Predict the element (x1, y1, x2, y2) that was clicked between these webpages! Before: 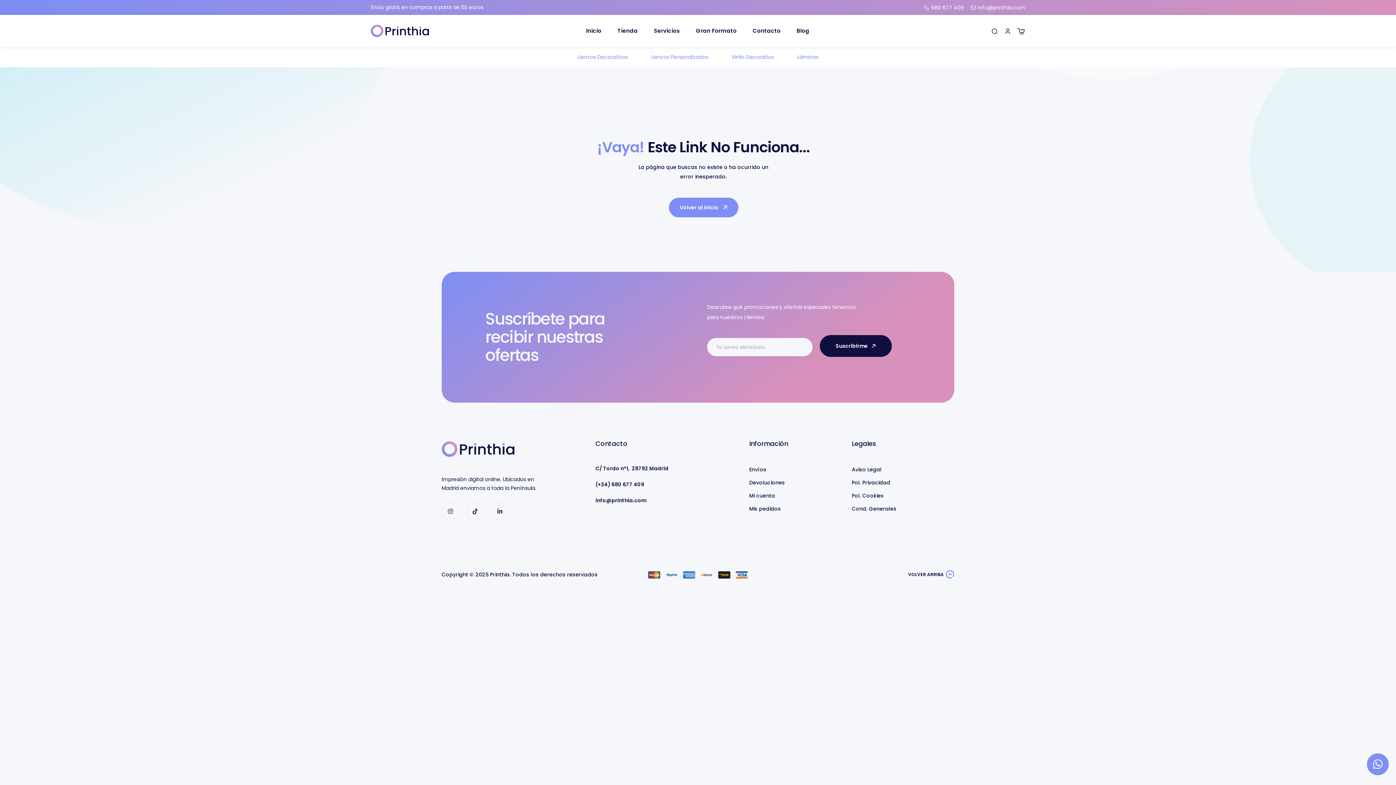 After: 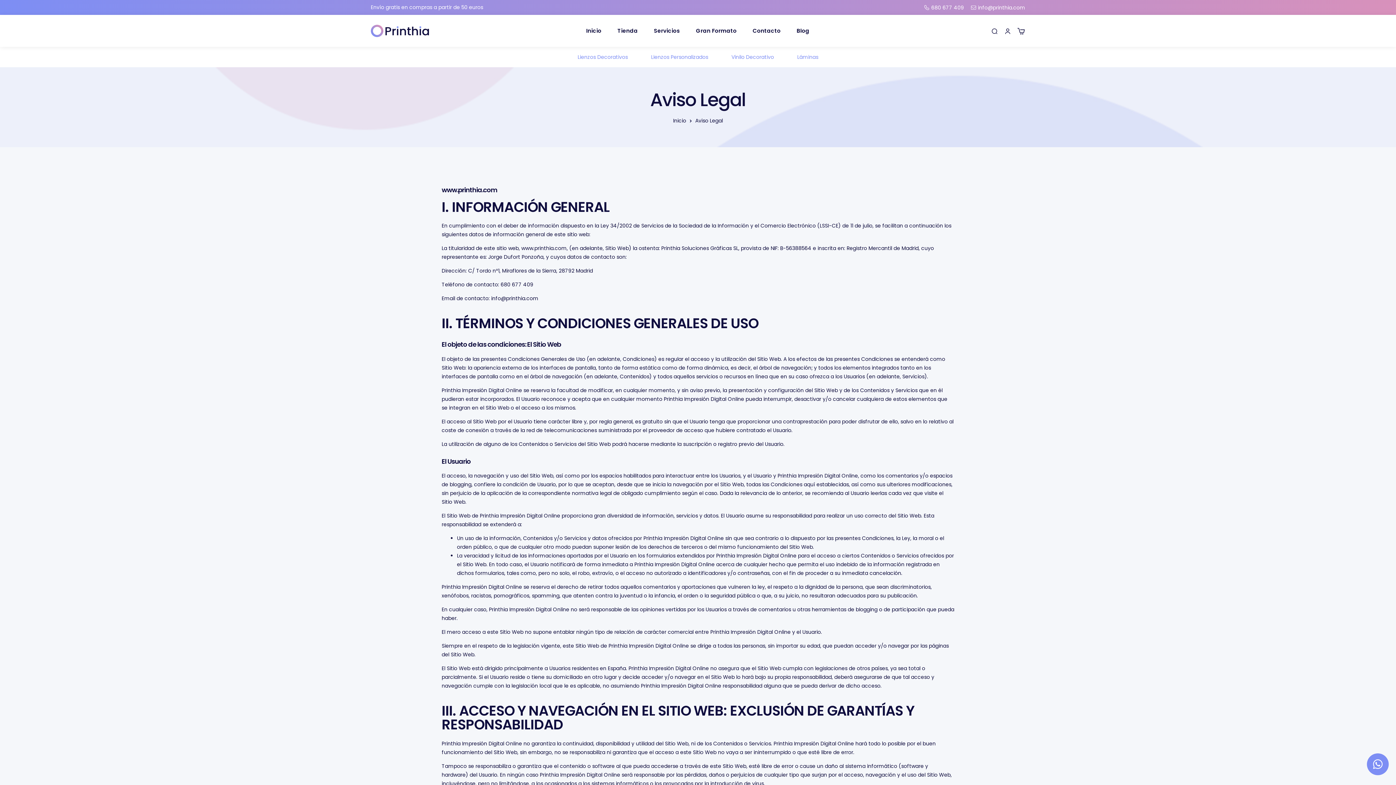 Action: bbox: (852, 463, 943, 476) label: Aviso Legal